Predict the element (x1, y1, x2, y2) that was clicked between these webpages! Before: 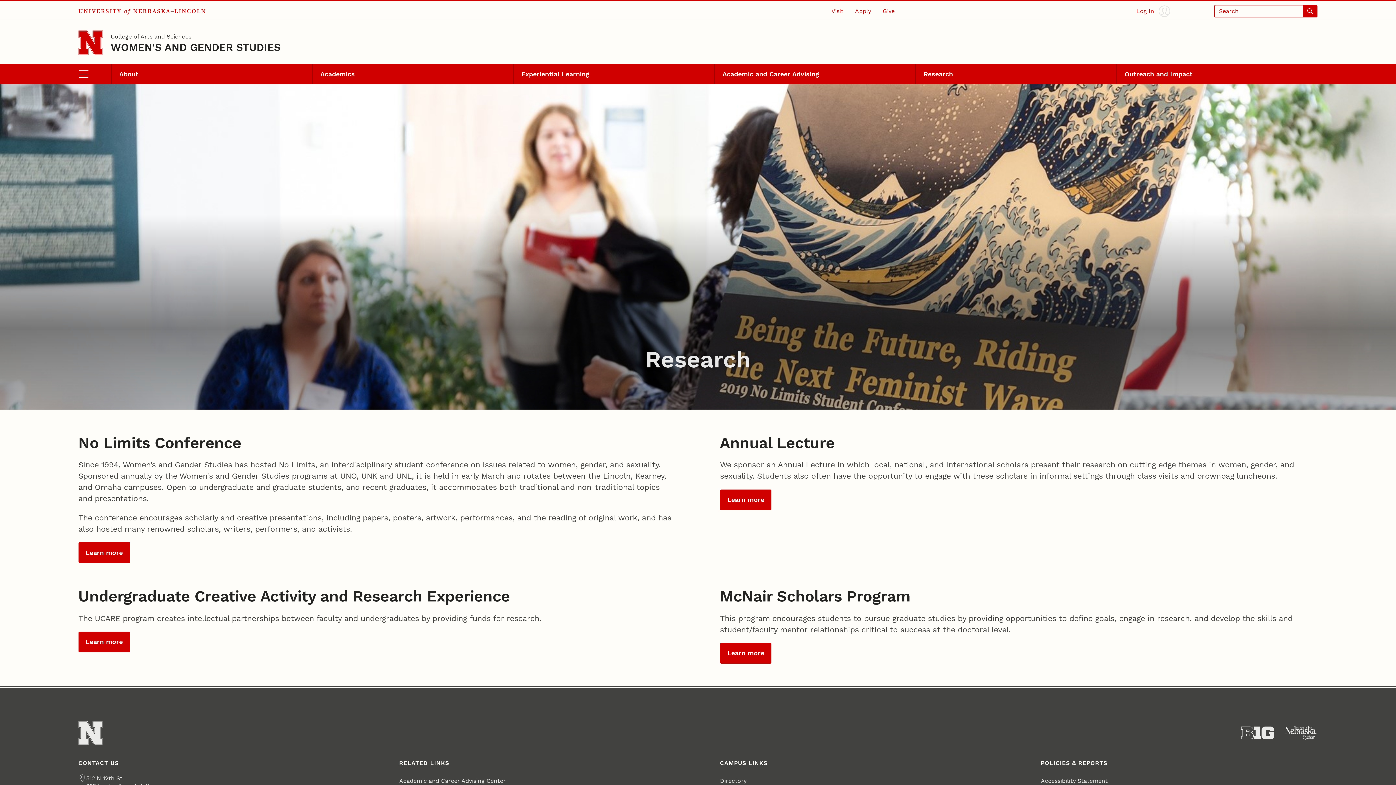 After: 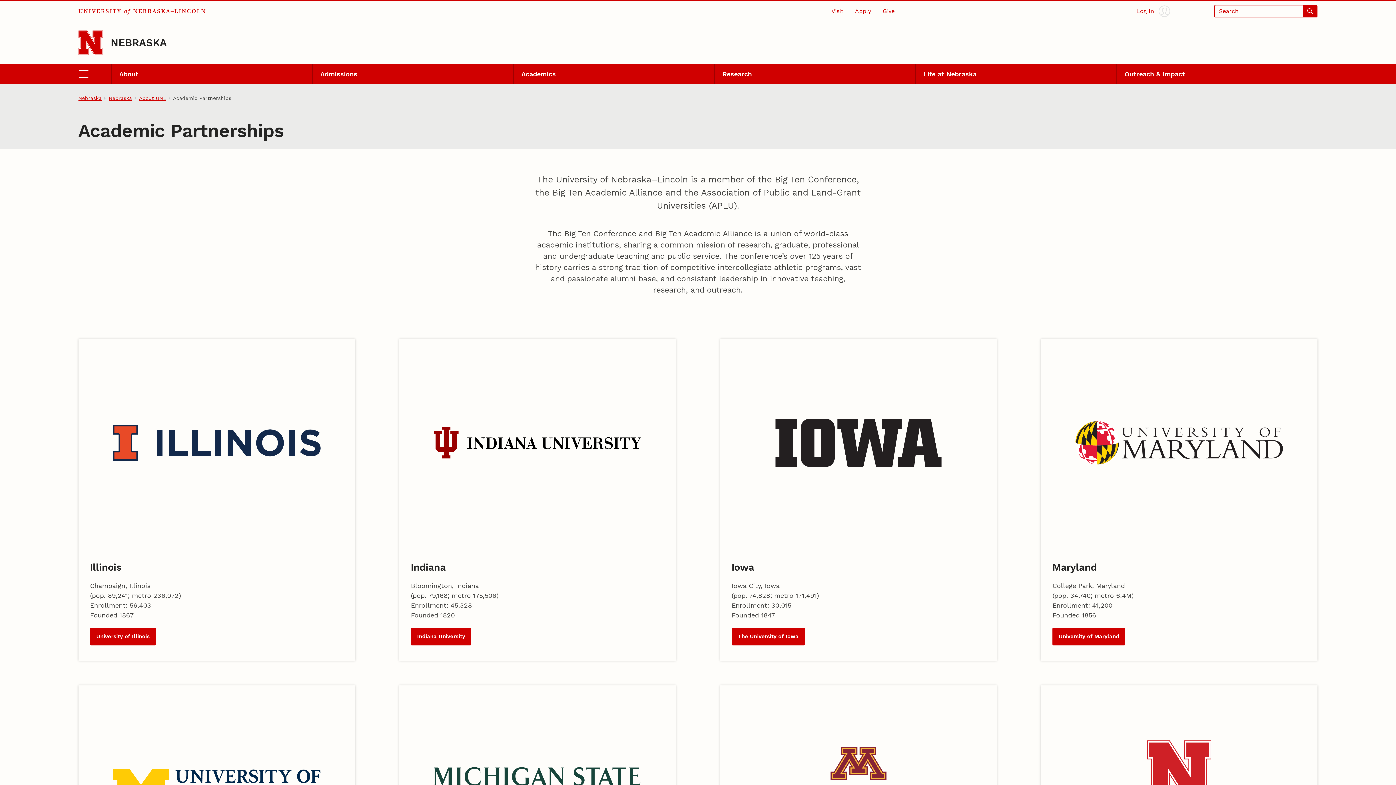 Action: bbox: (1241, 726, 1274, 740) label: About the Big Ten Conference